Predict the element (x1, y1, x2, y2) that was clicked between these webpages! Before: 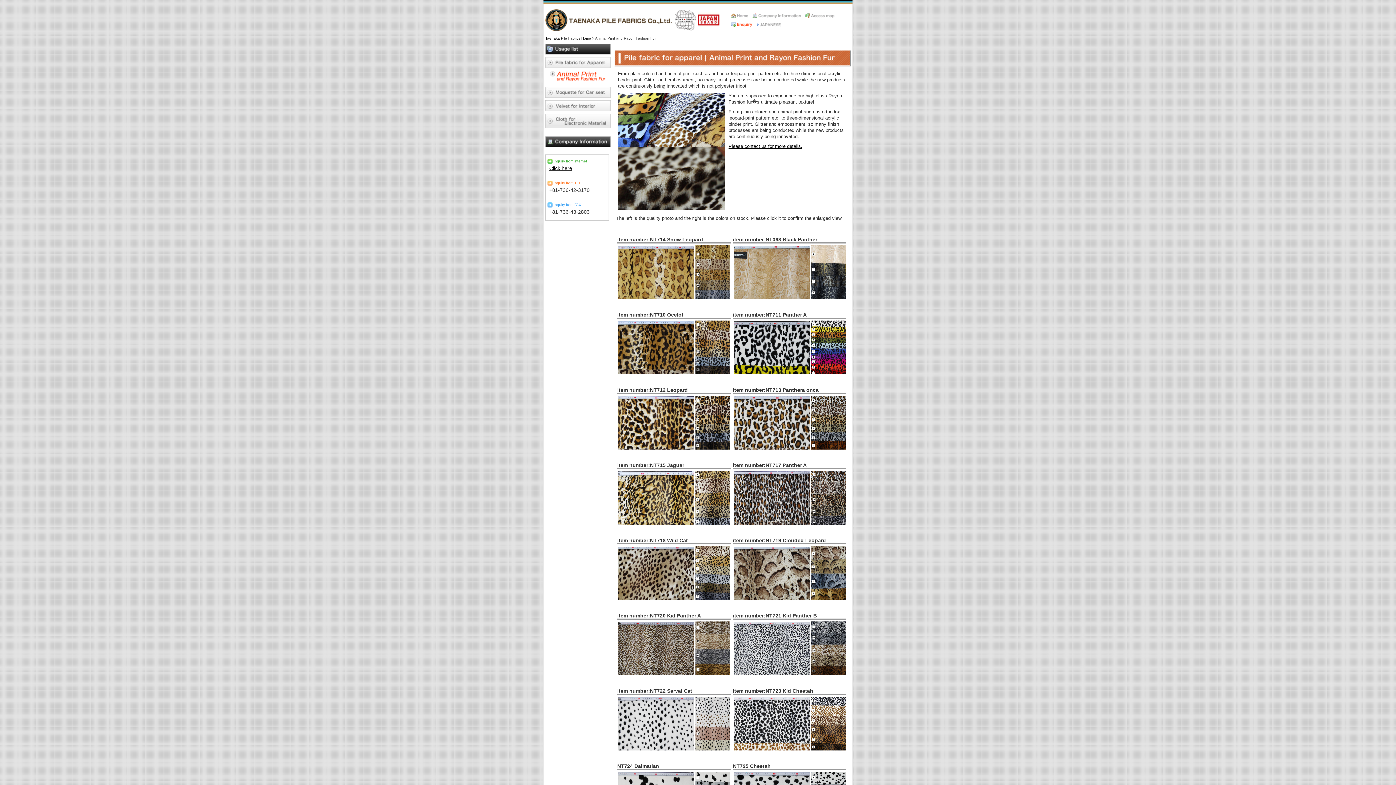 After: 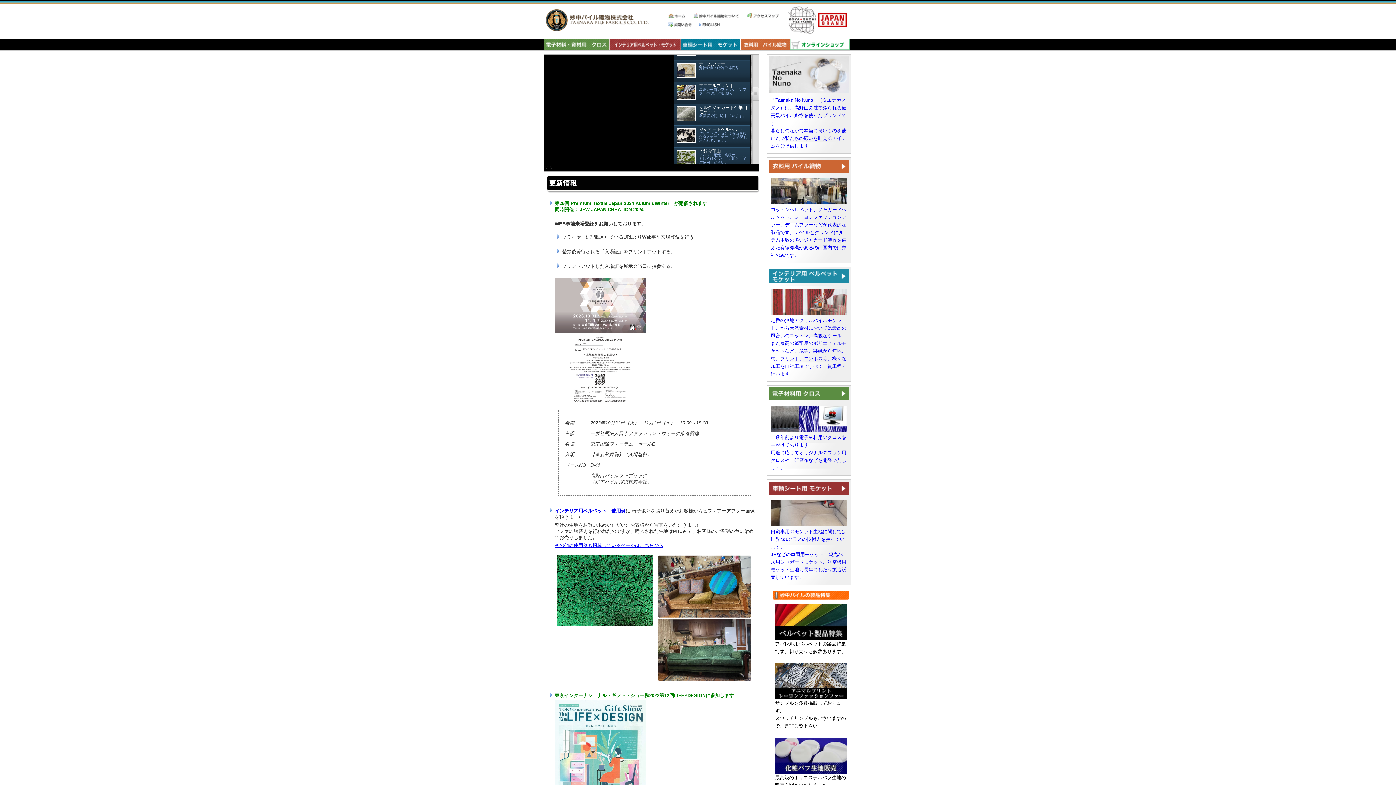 Action: bbox: (545, 22, 672, 33)